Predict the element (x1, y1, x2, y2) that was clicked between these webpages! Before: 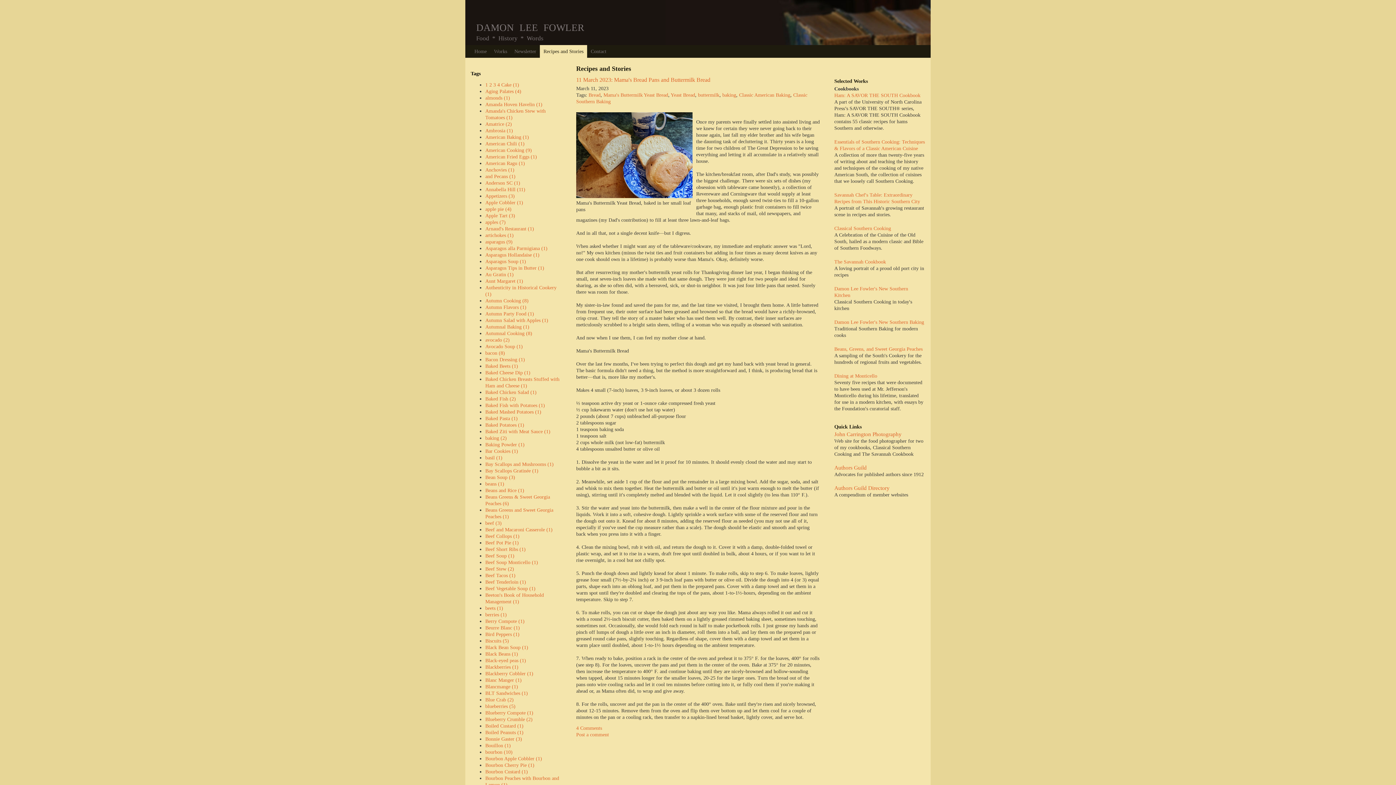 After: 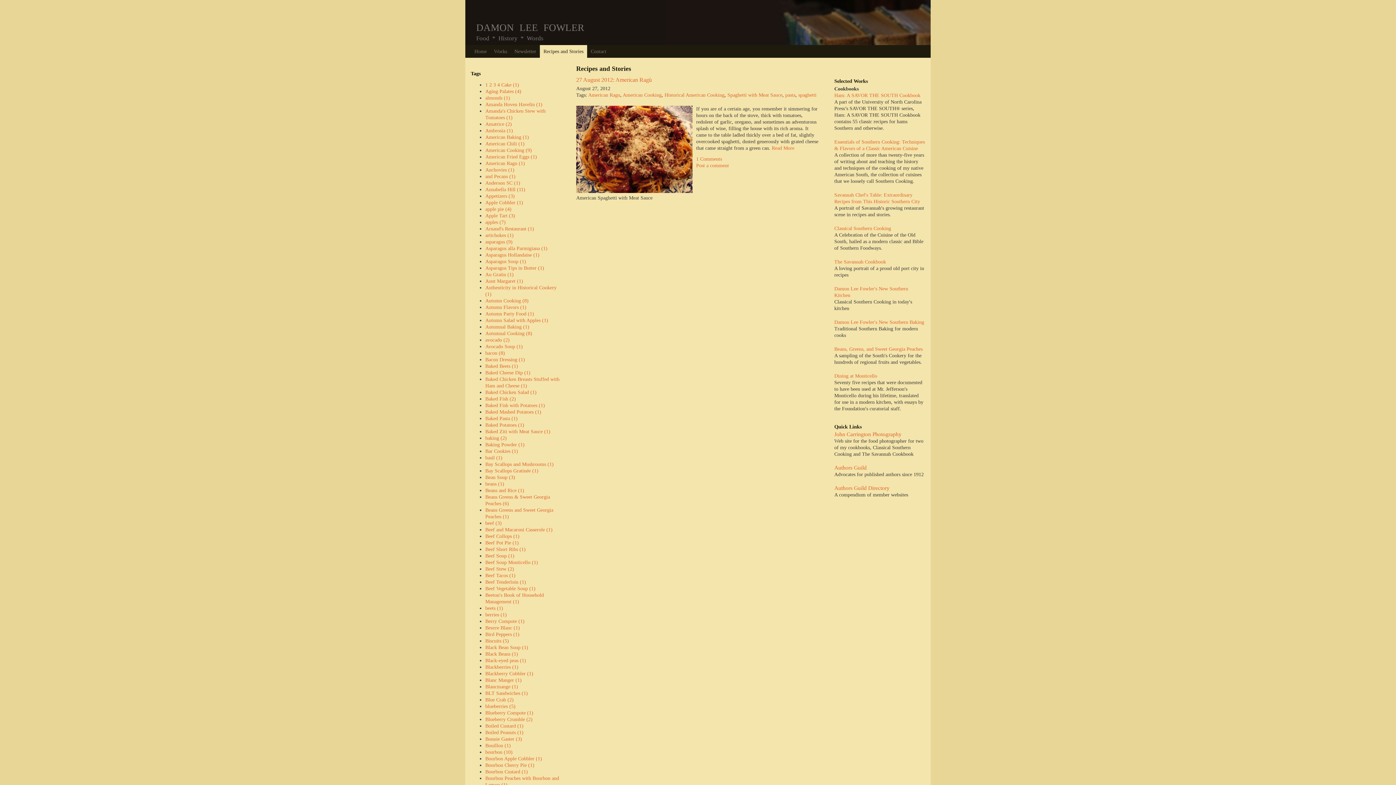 Action: bbox: (485, 160, 525, 166) label: American Ragu (1)